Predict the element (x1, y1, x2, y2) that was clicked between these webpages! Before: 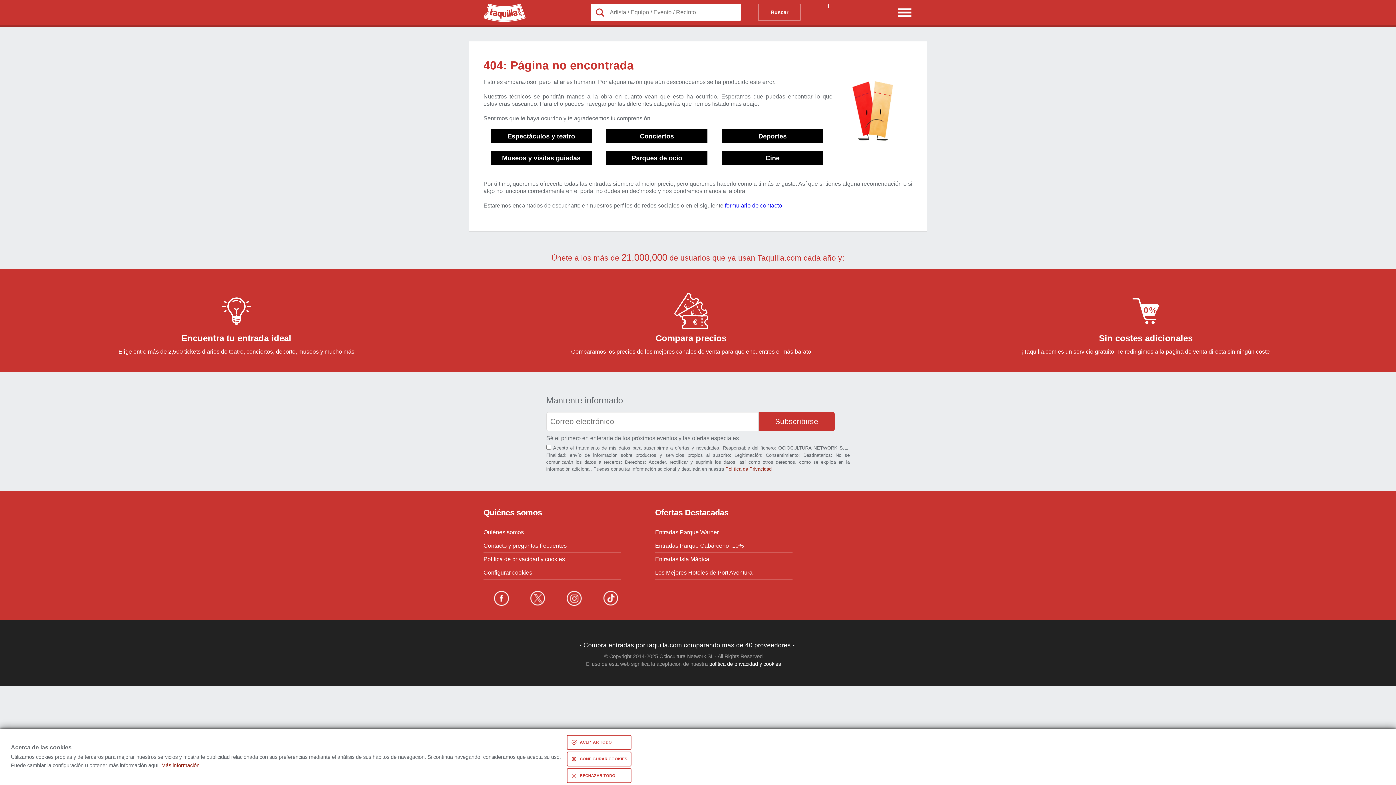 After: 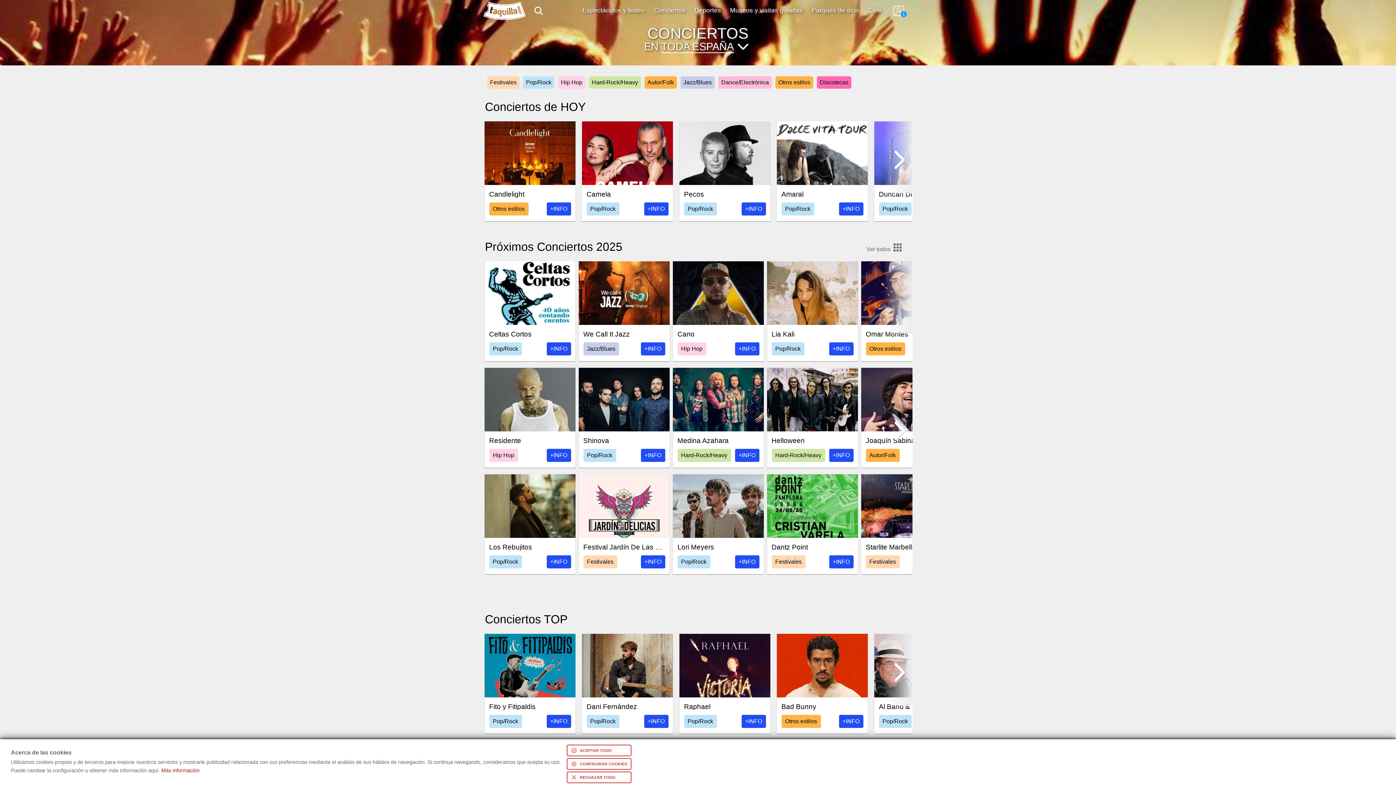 Action: label: Conciertos bbox: (606, 129, 707, 143)